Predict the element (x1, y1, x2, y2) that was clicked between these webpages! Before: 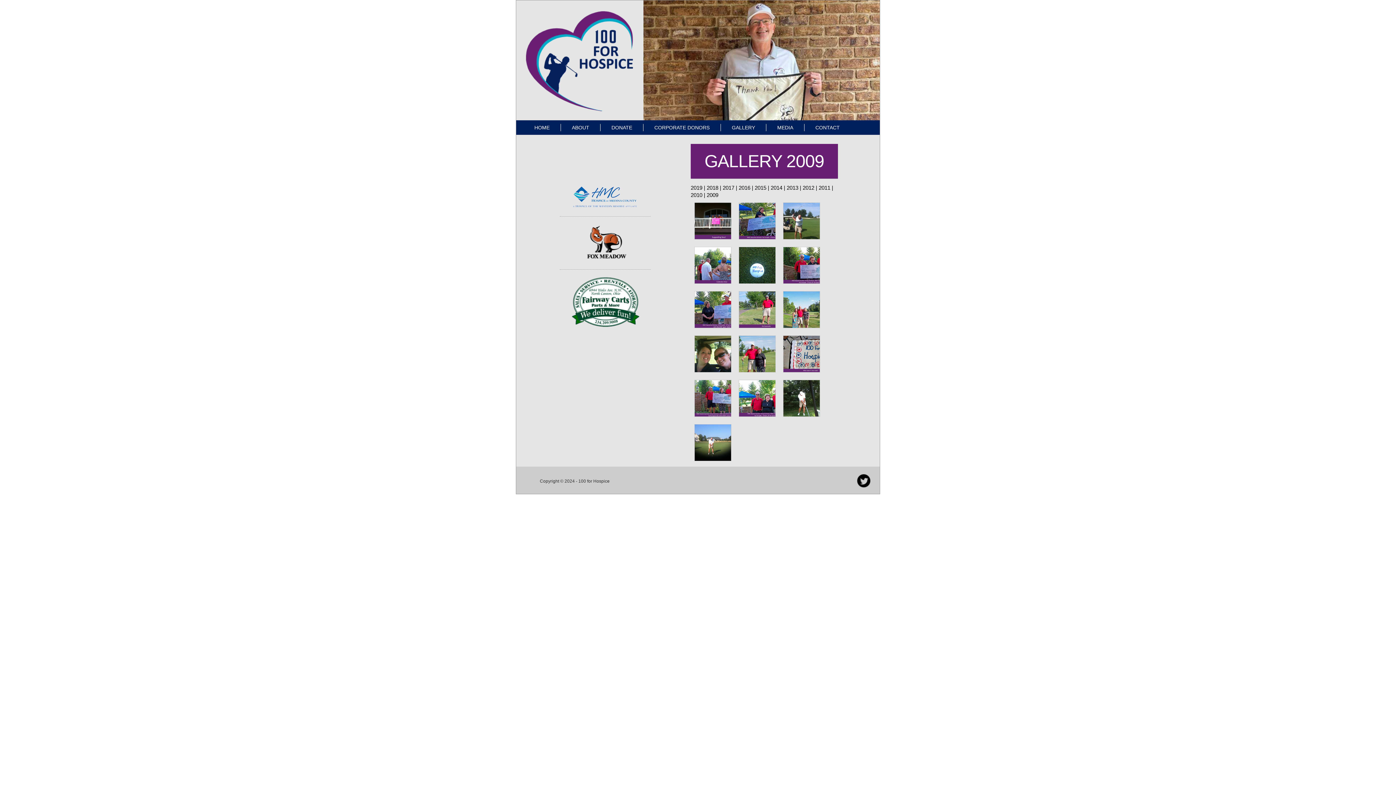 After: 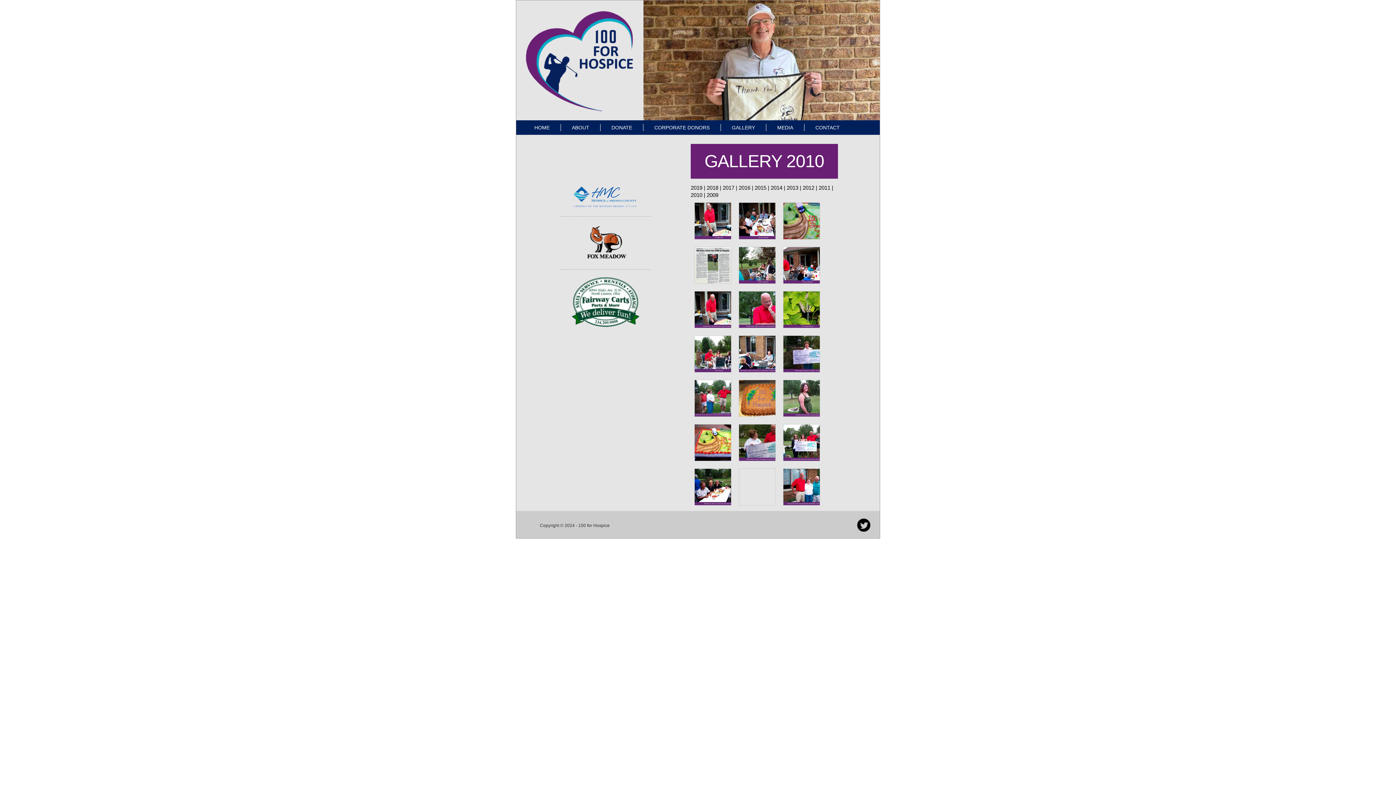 Action: label: 2010 bbox: (690, 192, 702, 198)